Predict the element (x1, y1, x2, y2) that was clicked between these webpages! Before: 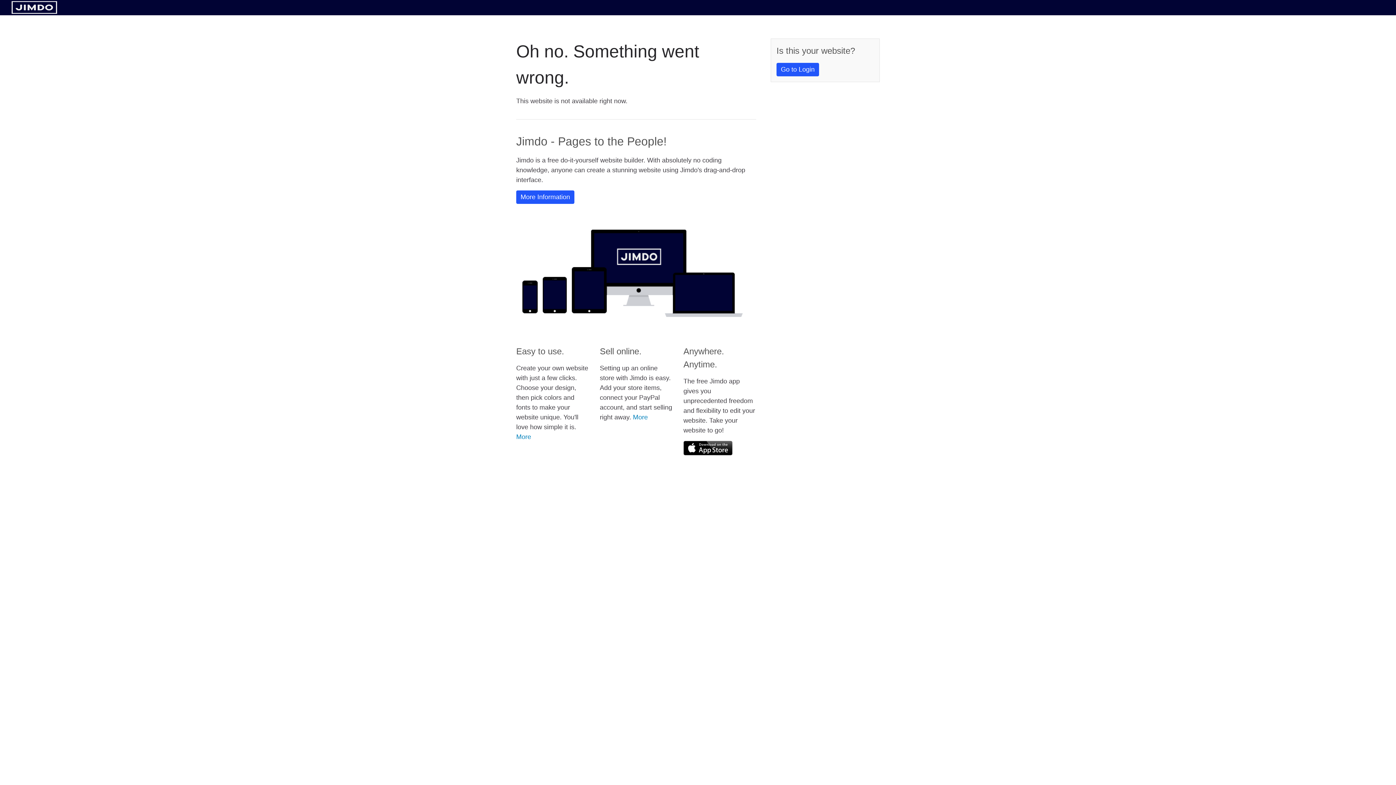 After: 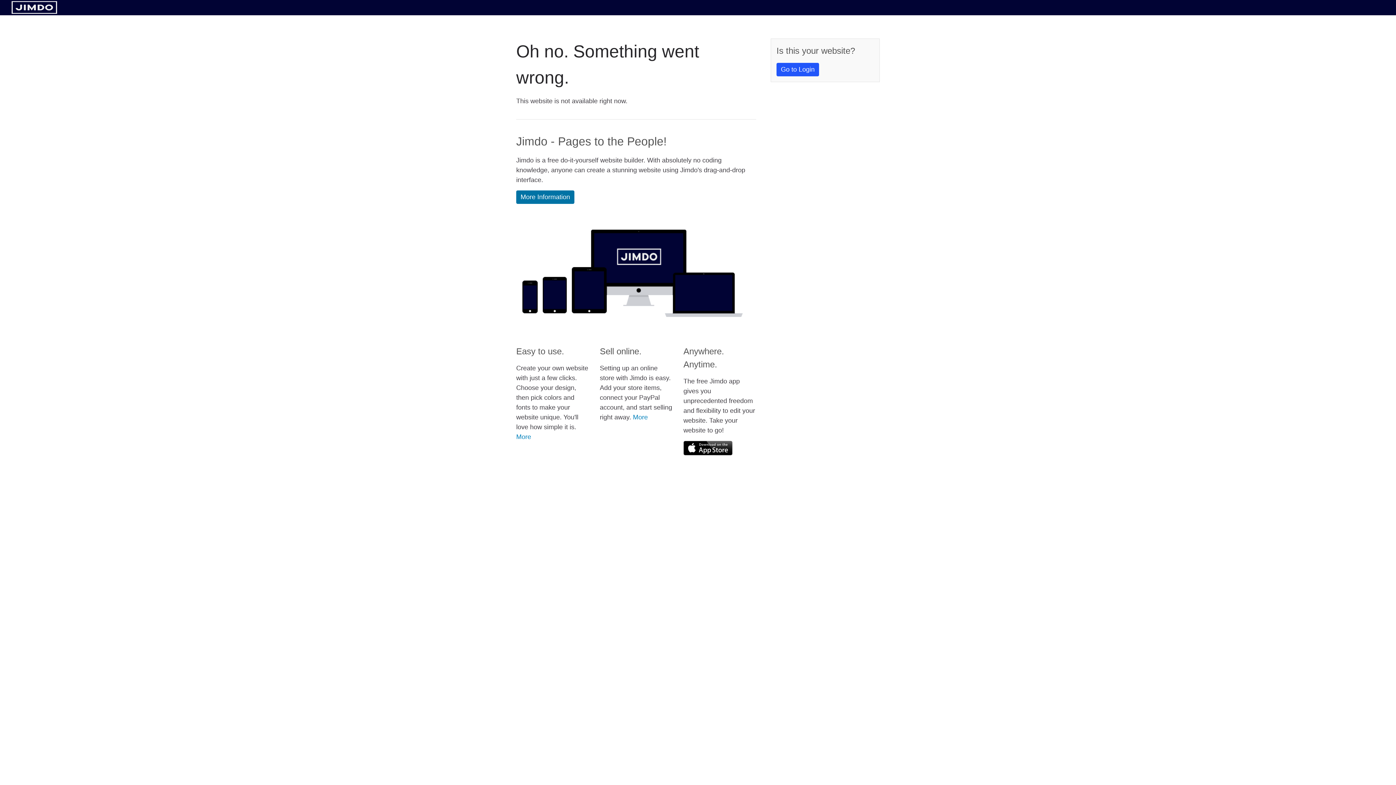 Action: bbox: (516, 190, 574, 204) label: More Information